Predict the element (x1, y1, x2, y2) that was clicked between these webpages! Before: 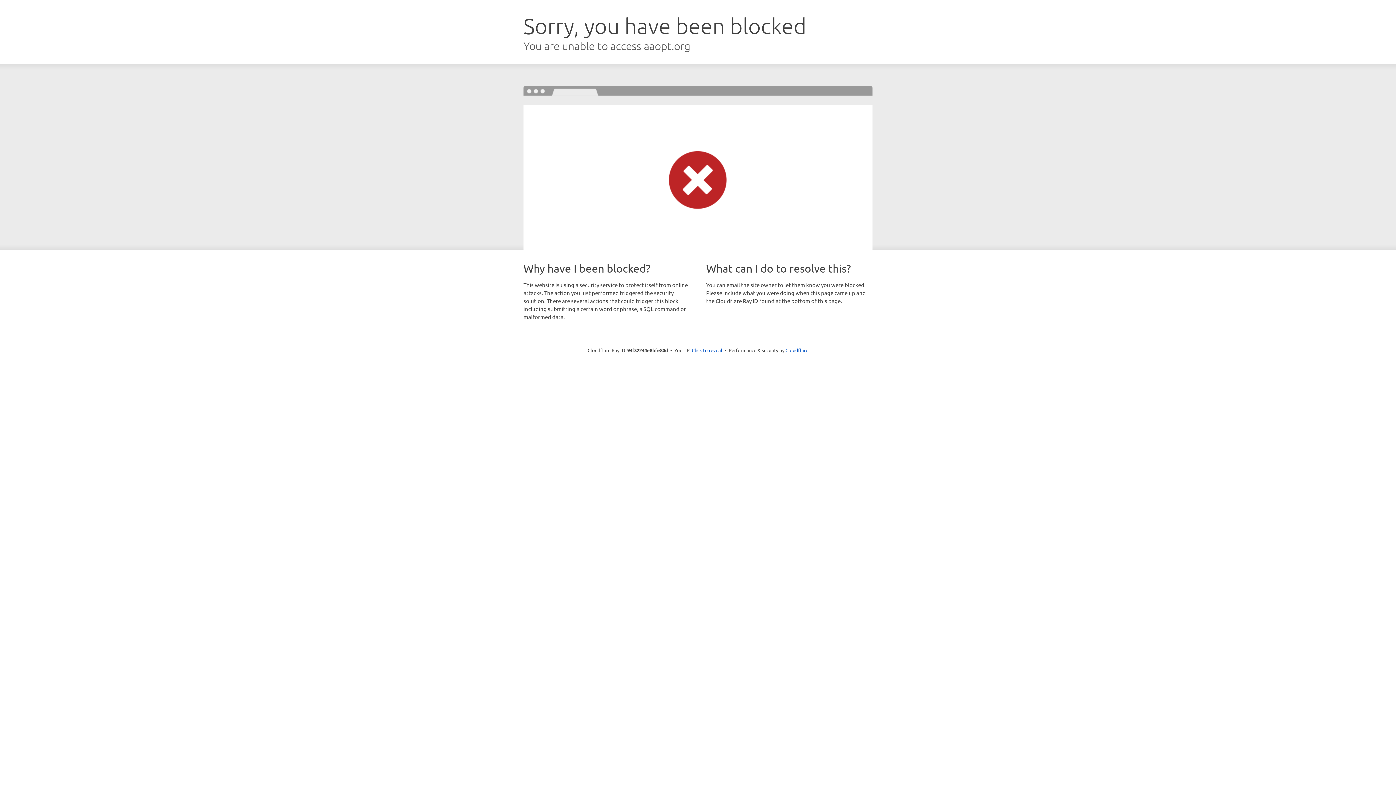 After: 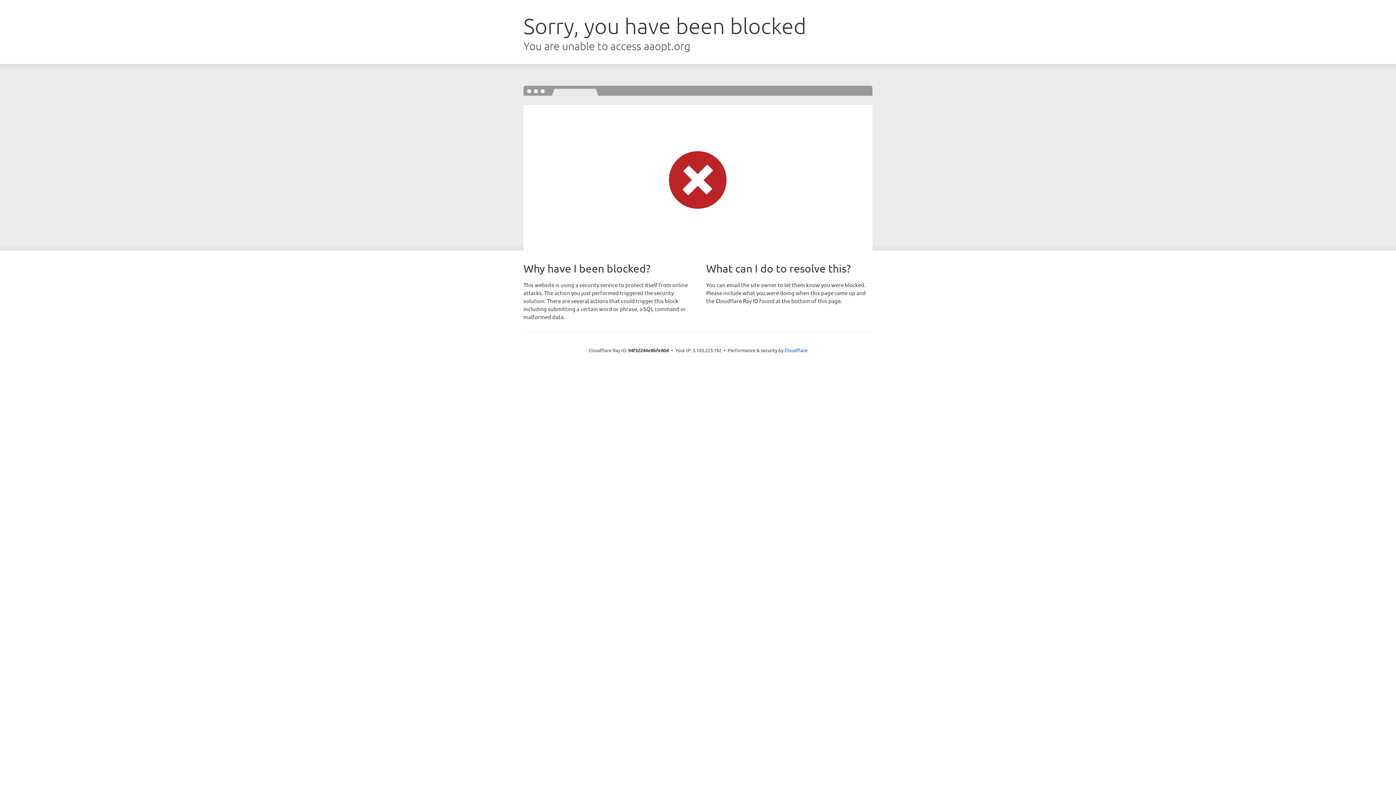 Action: bbox: (692, 346, 722, 353) label: Click to reveal